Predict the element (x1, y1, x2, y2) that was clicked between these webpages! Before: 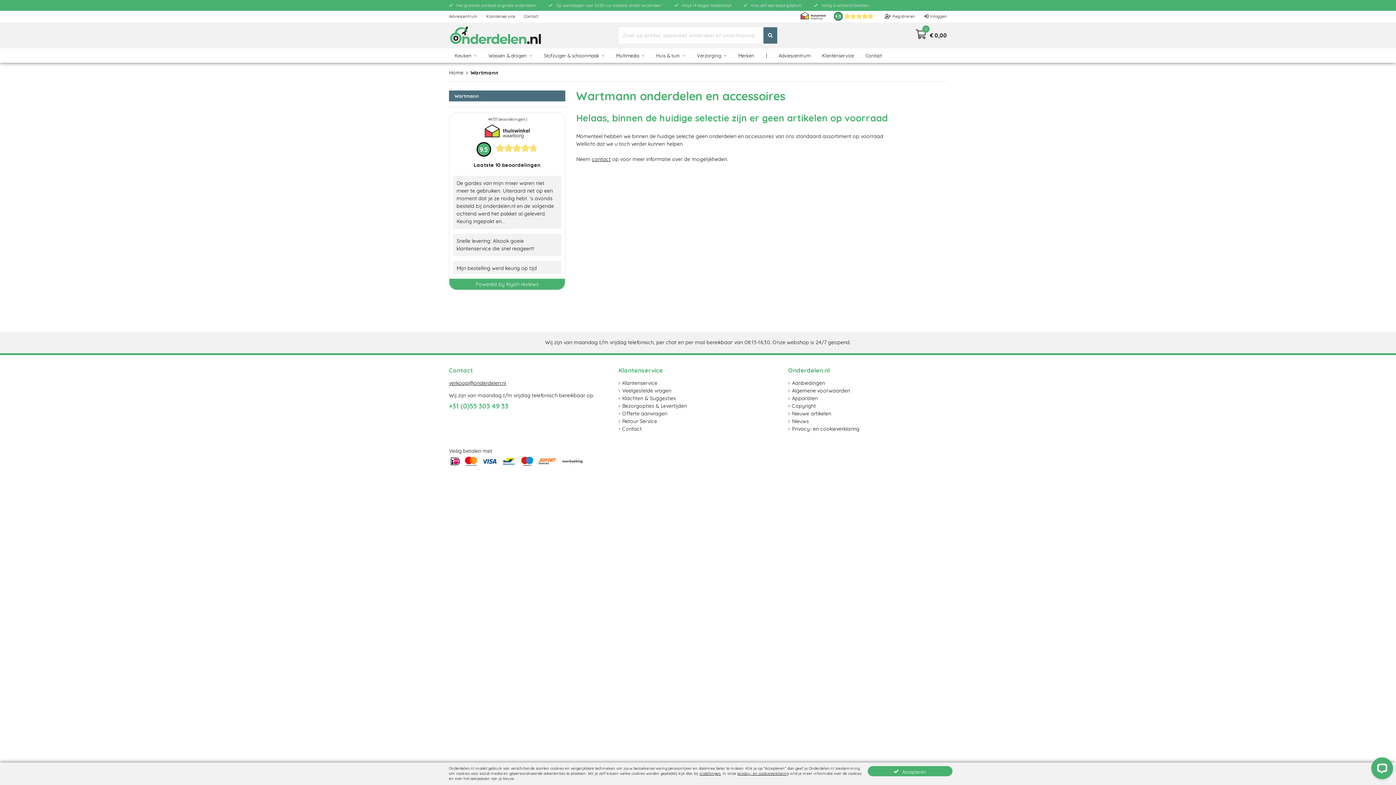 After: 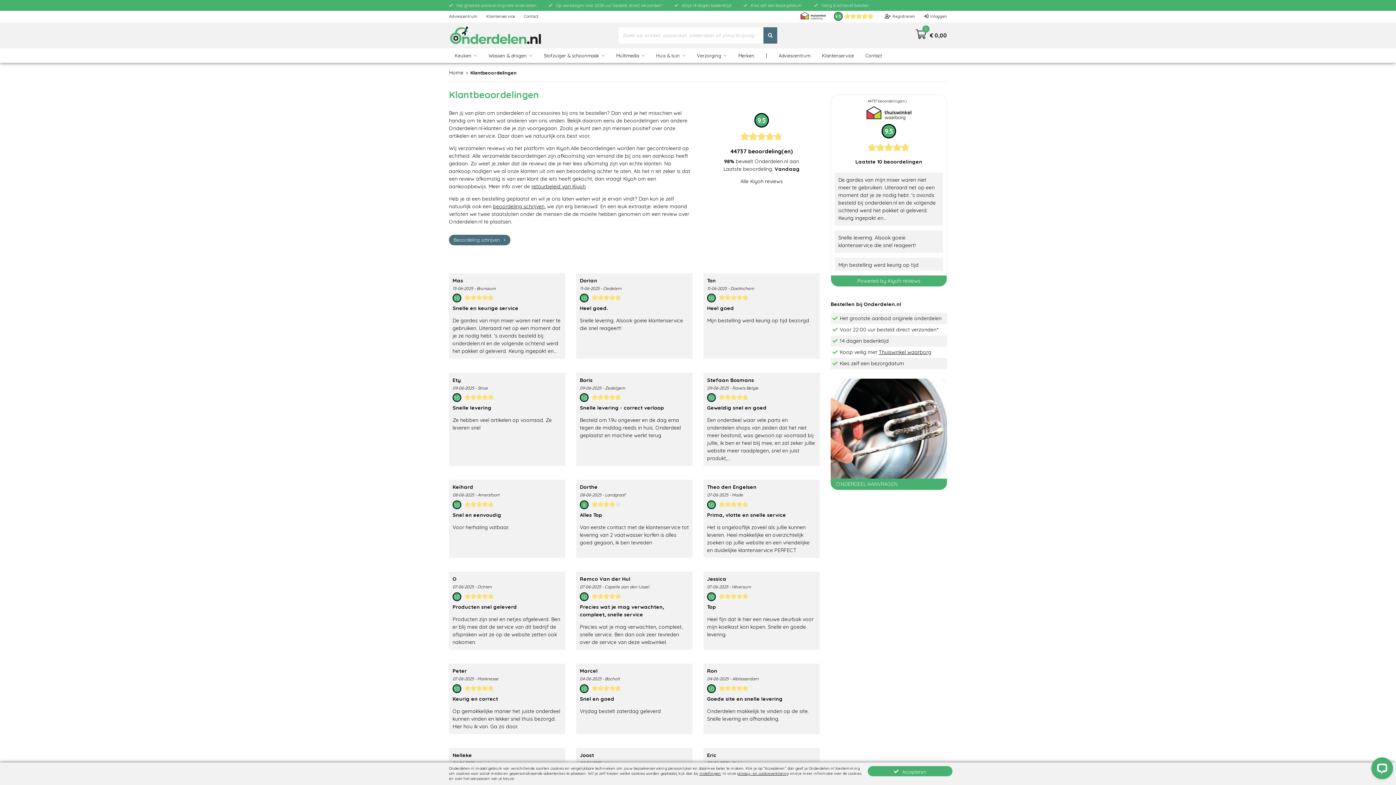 Action: bbox: (449, 138, 565, 161) label: 9.5 
44737 beoordeling(en)